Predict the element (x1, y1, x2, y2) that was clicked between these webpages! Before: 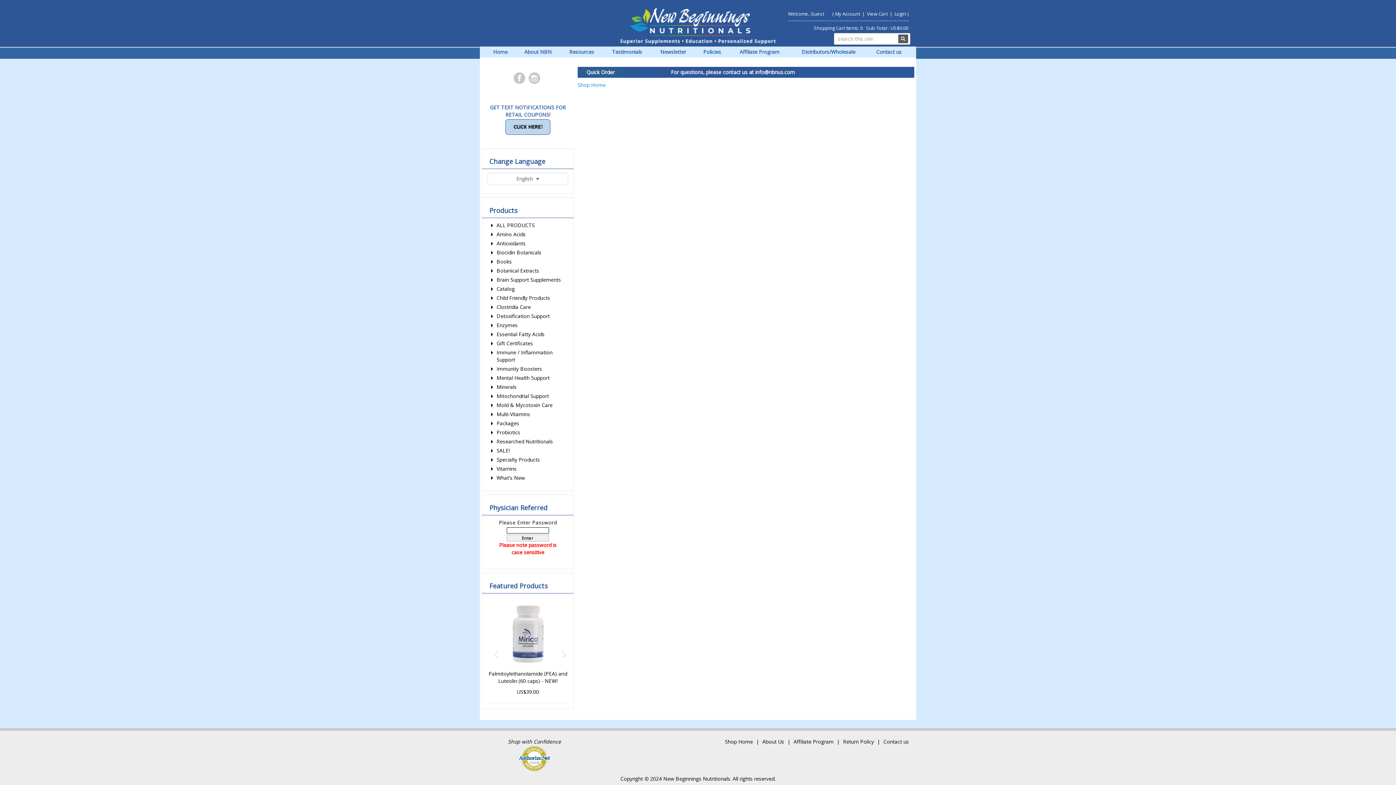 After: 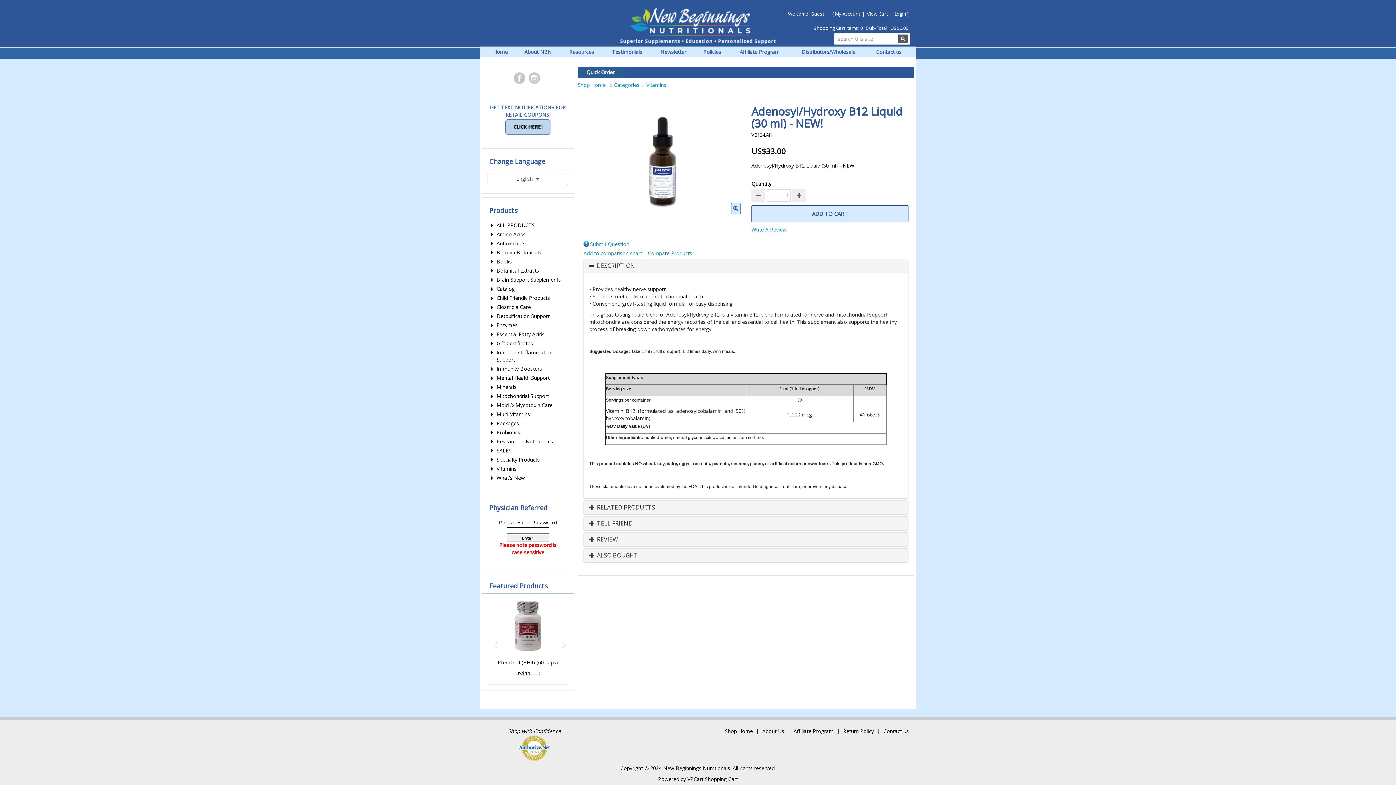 Action: bbox: (487, 599, 568, 671)